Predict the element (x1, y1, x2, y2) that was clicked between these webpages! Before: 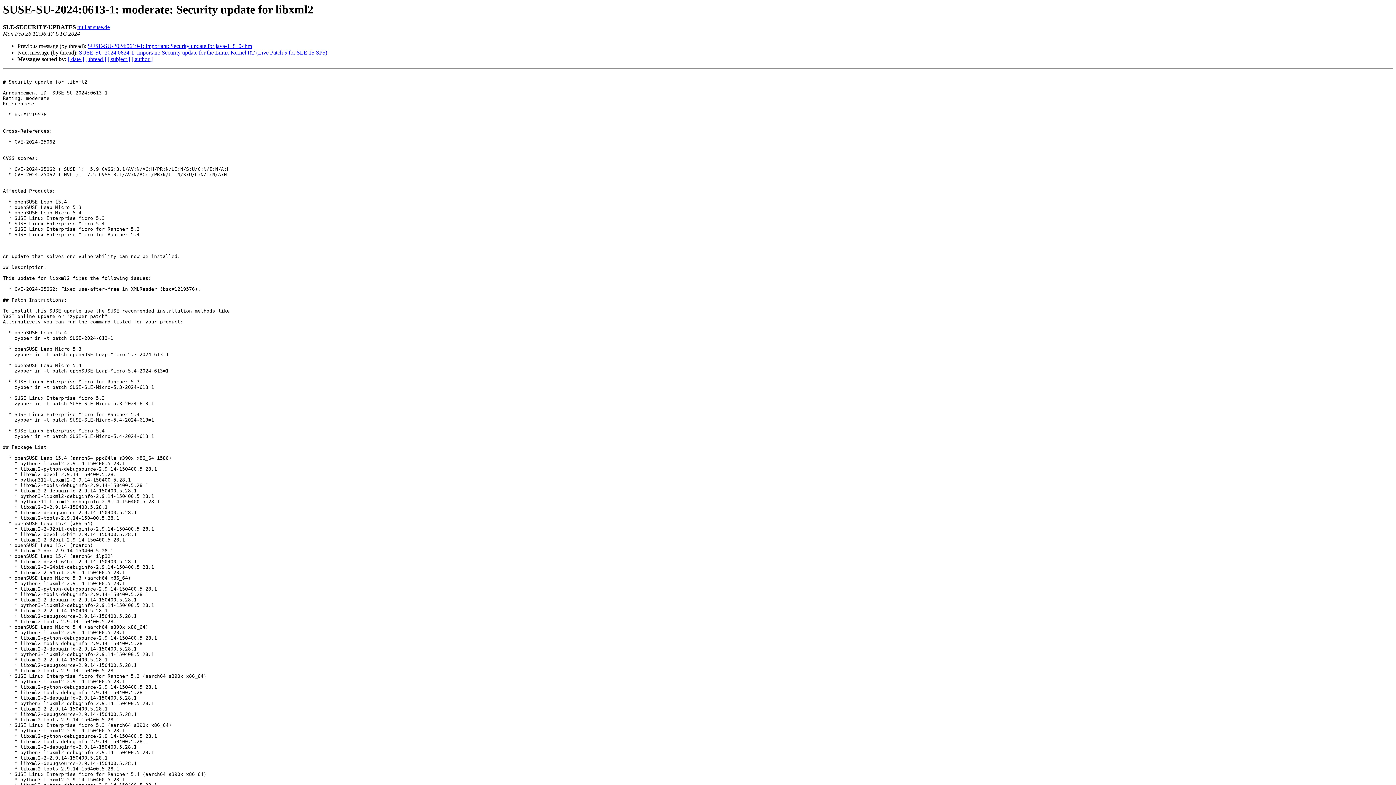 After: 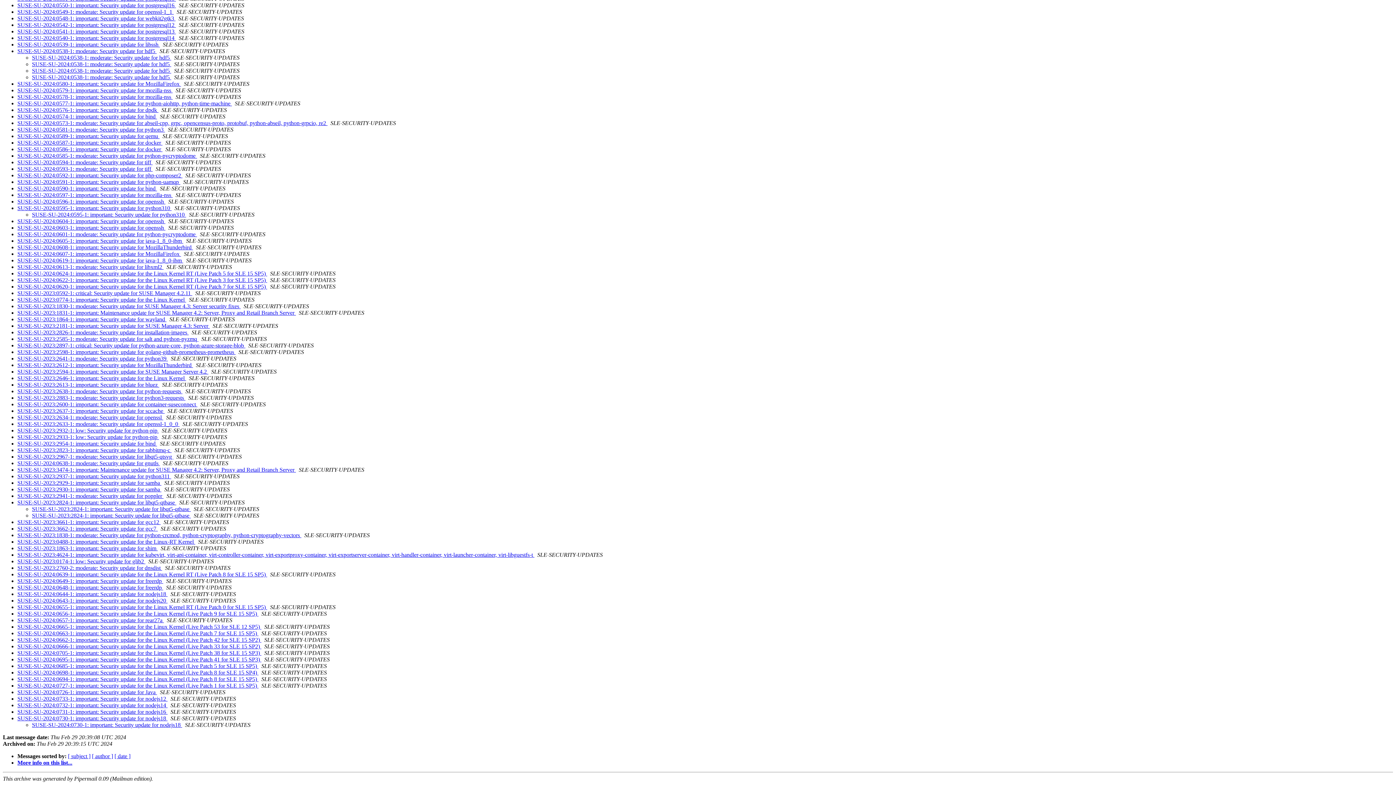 Action: label: [ thread ] bbox: (85, 56, 106, 62)